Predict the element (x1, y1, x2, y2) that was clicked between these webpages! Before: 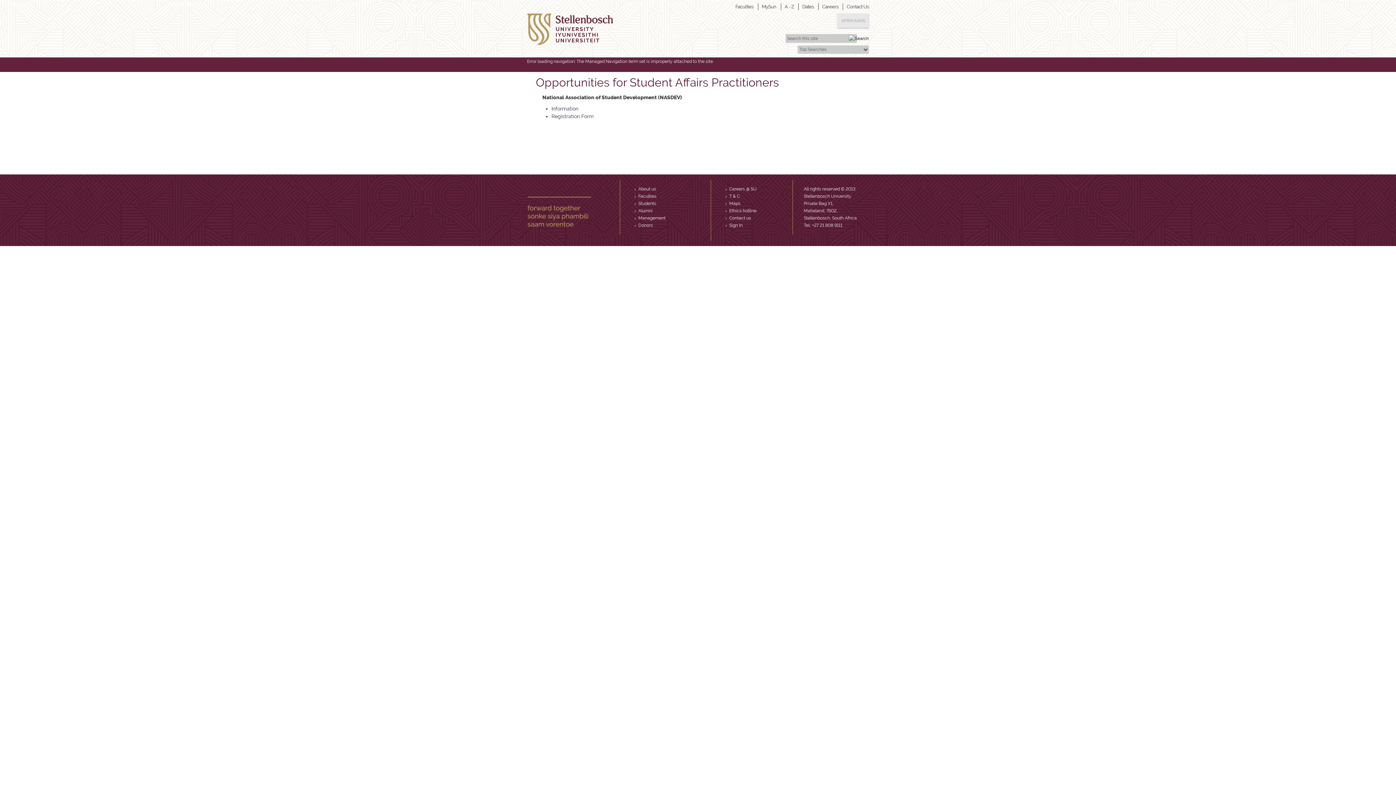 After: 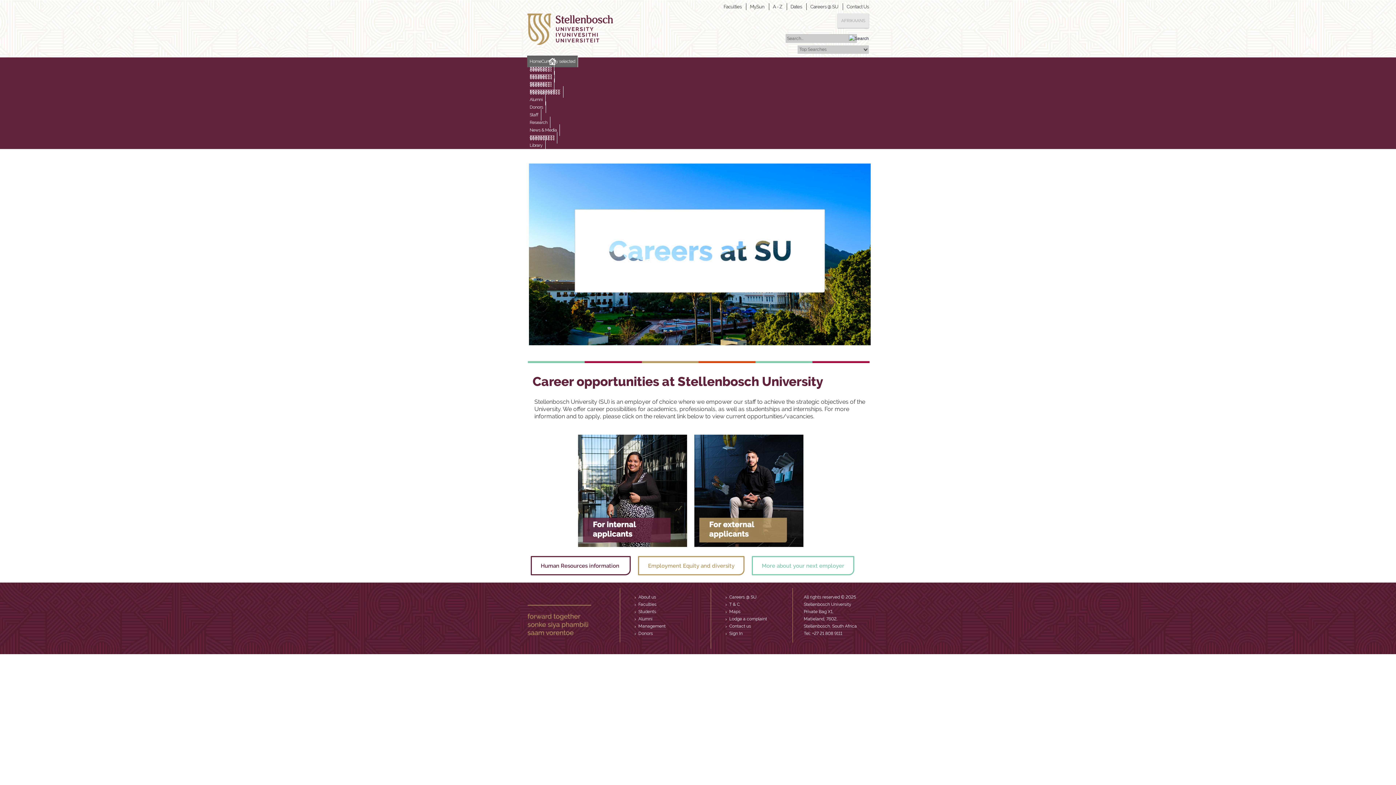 Action: bbox: (820, 3, 843, 10) label: Careers